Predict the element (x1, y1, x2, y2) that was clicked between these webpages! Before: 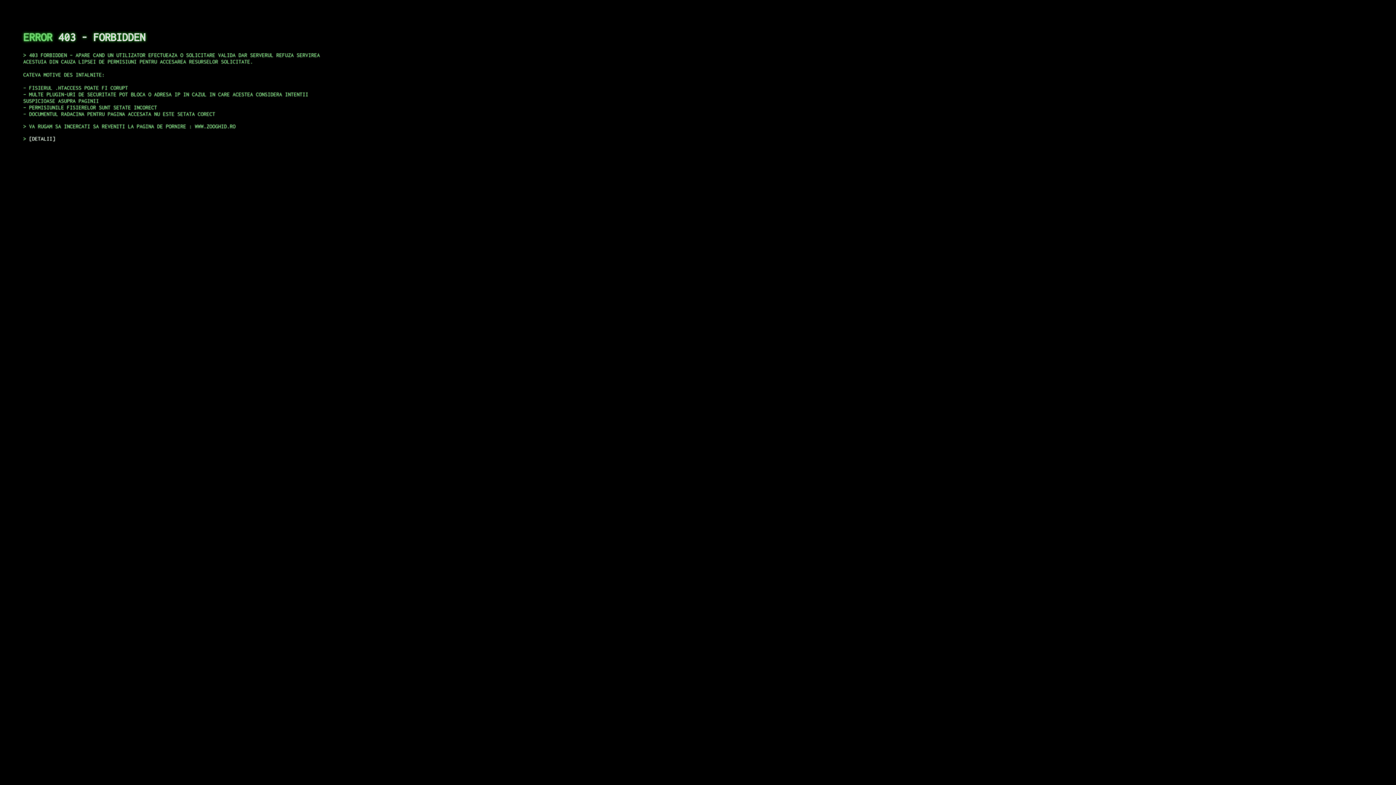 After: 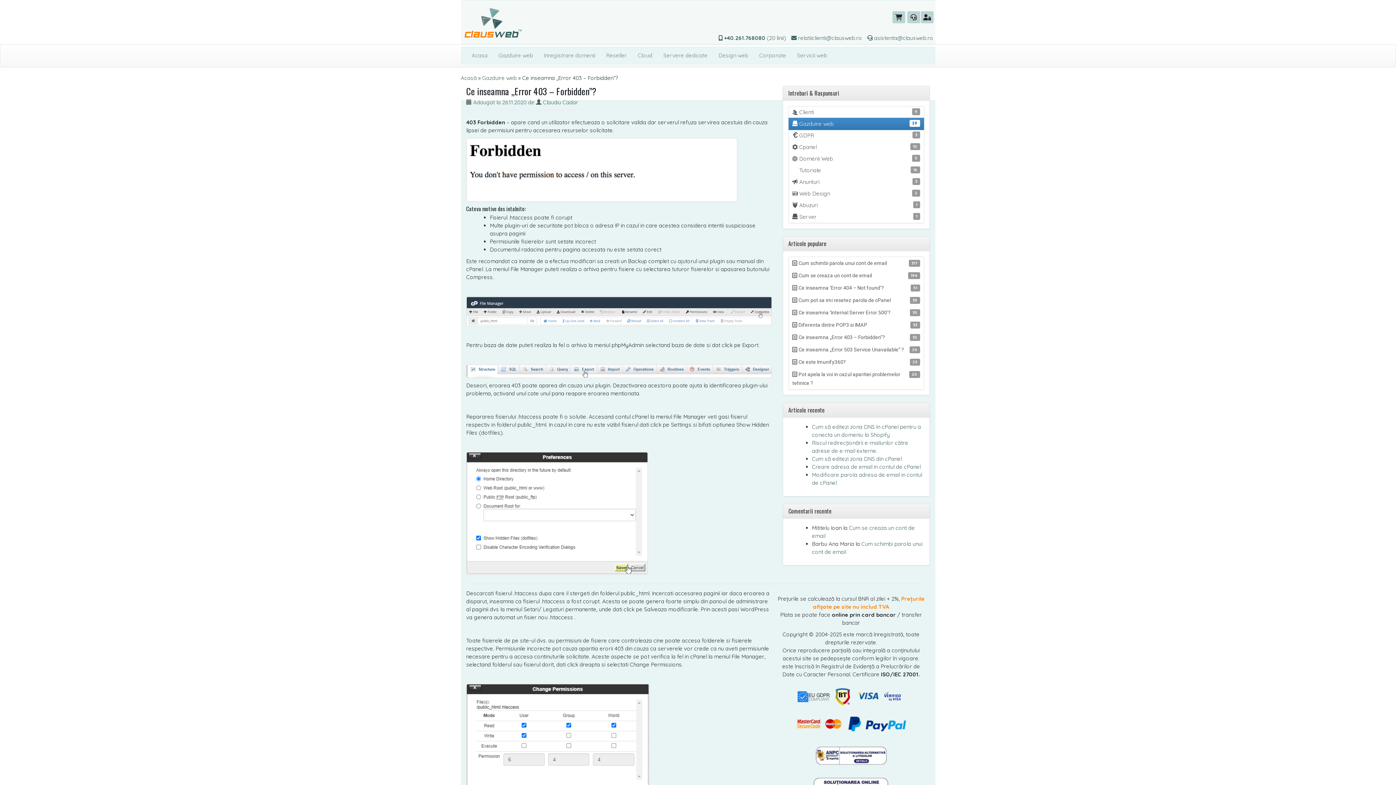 Action: bbox: (29, 135, 55, 141) label: DETALII